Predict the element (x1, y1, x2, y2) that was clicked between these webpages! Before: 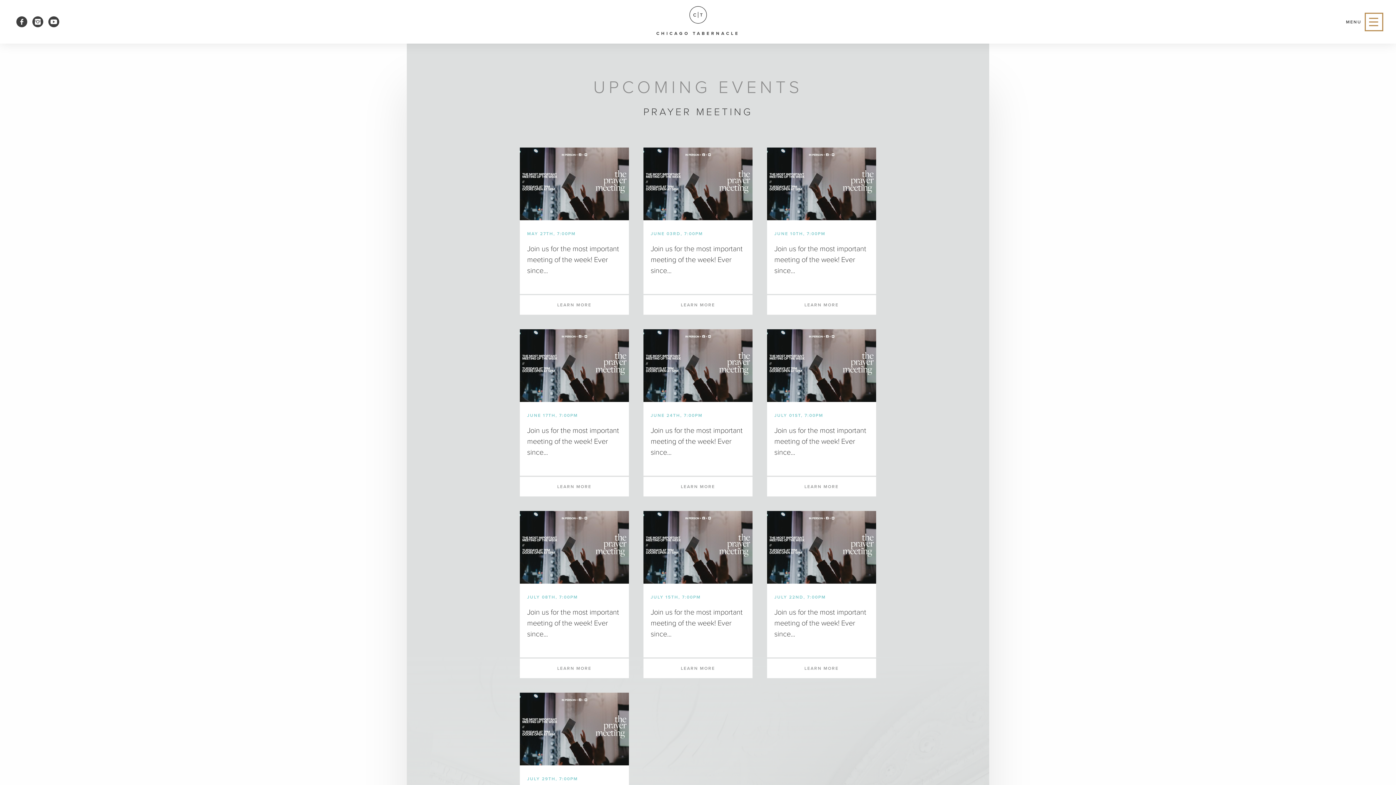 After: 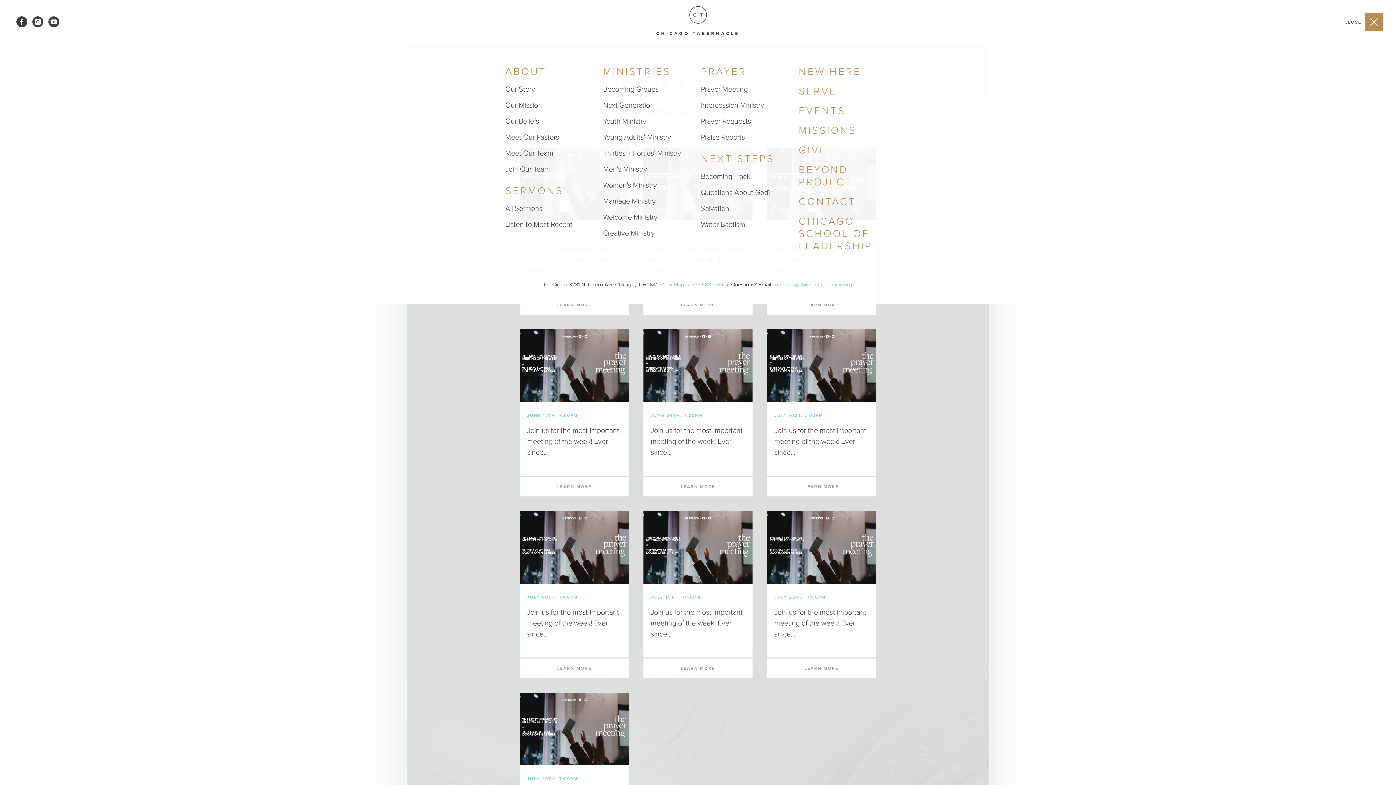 Action: label: MENU  bbox: (1346, 12, 1383, 31)